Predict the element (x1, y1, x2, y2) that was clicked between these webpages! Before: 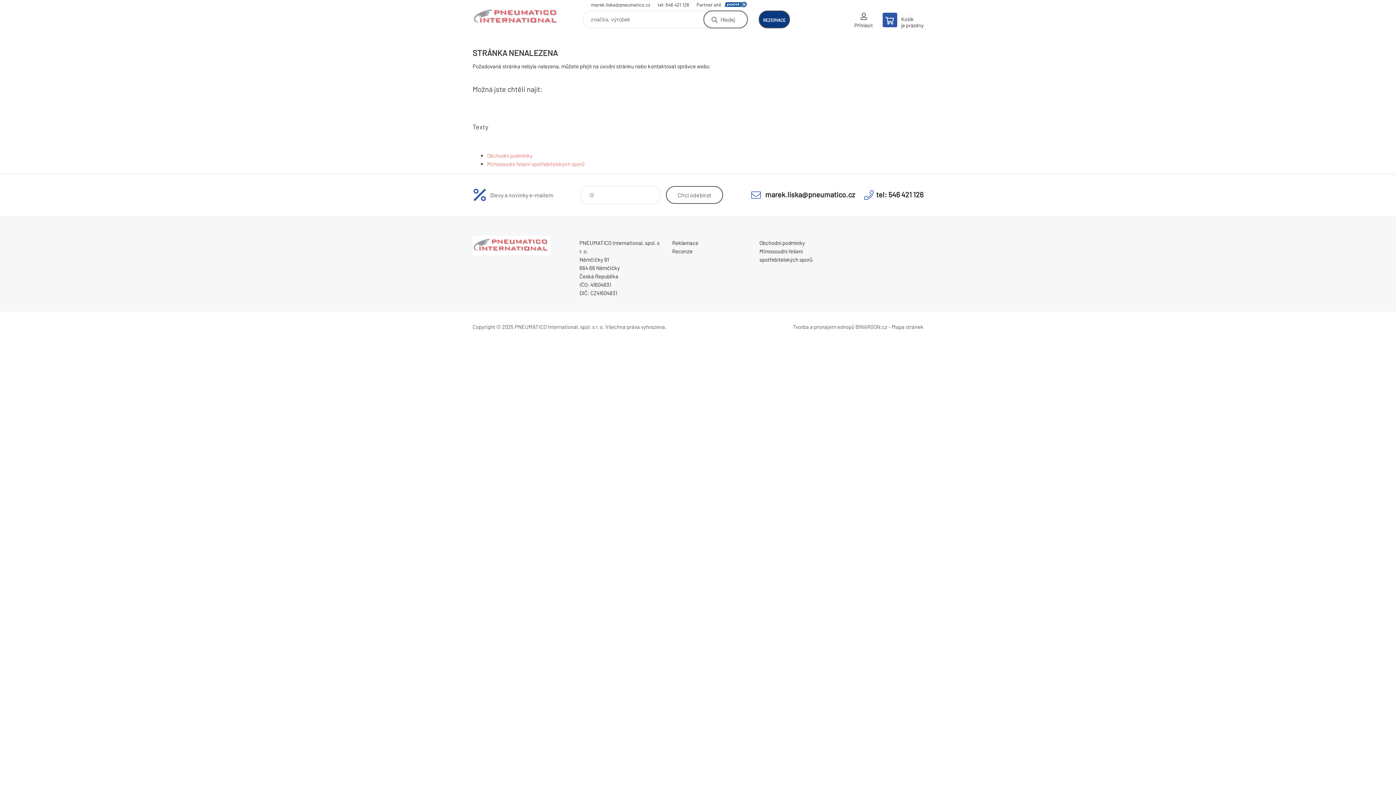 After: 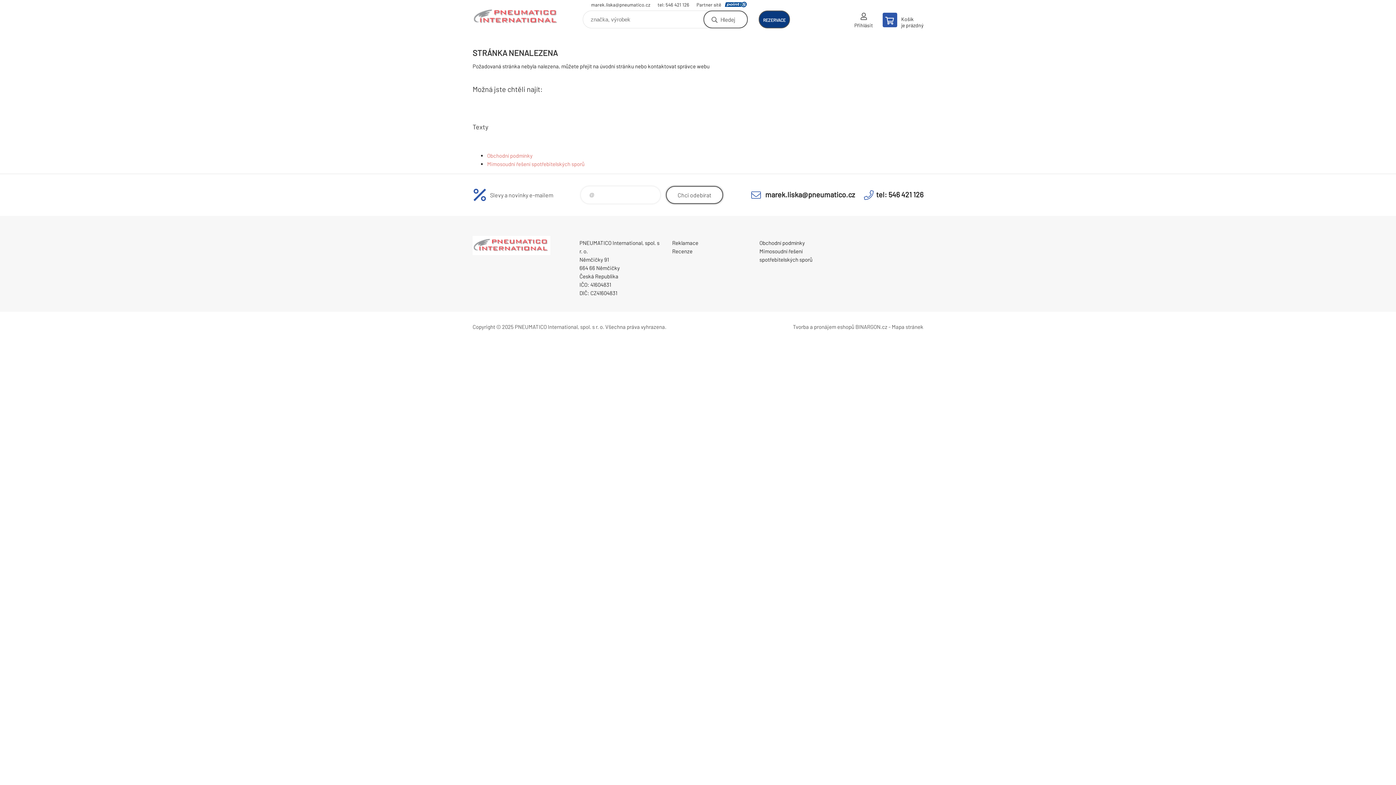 Action: label: Chci
odebírat bbox: (666, 186, 723, 203)